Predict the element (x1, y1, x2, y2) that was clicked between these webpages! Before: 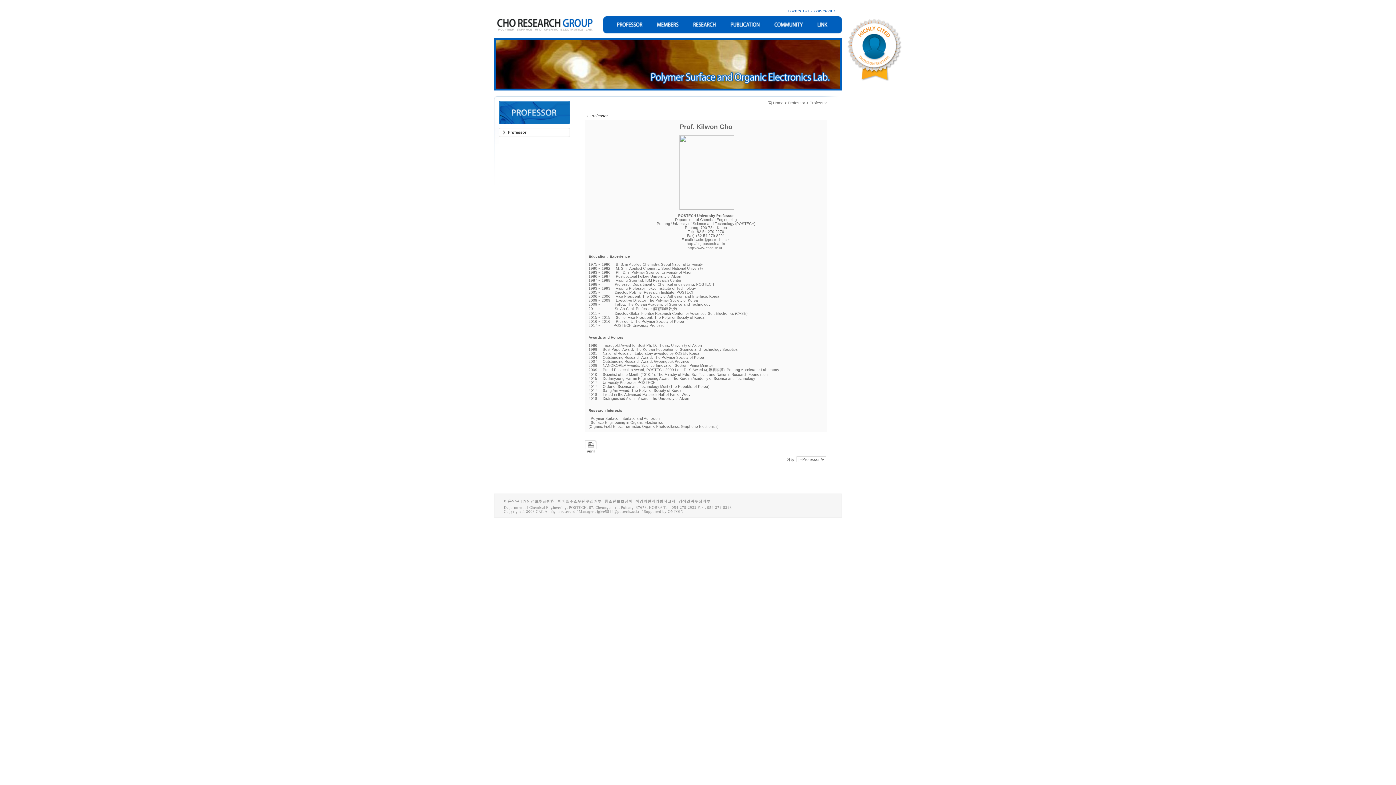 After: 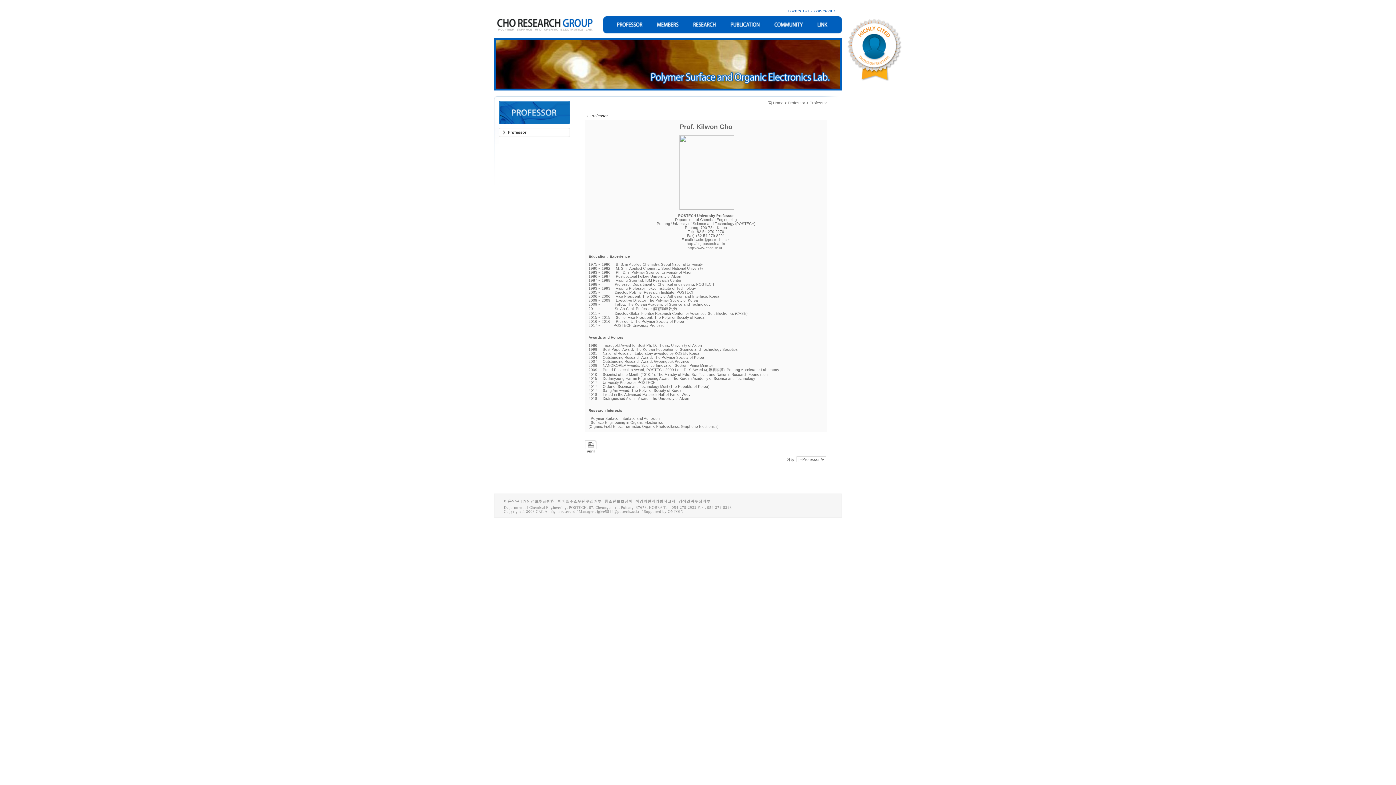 Action: bbox: (604, 499, 632, 503) label: 청소년보호정책